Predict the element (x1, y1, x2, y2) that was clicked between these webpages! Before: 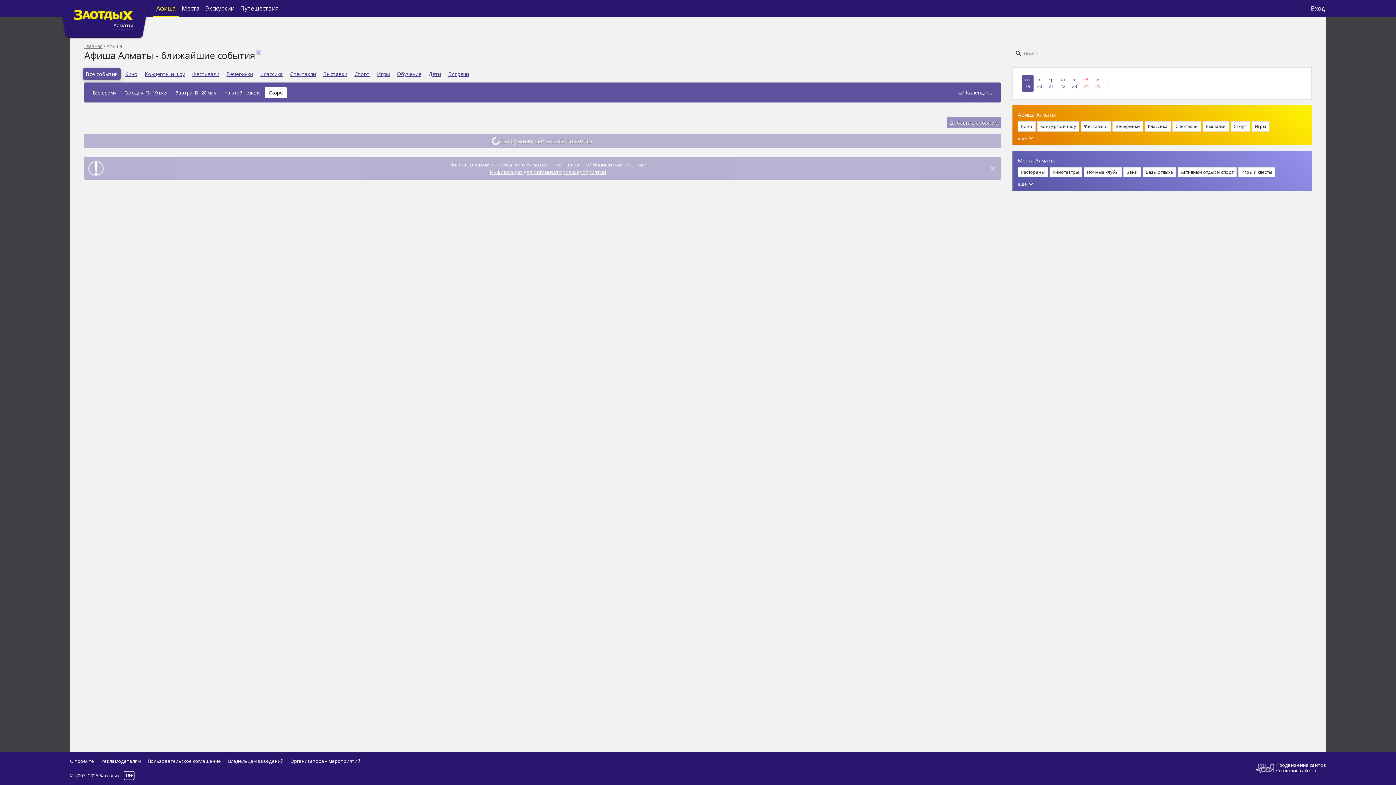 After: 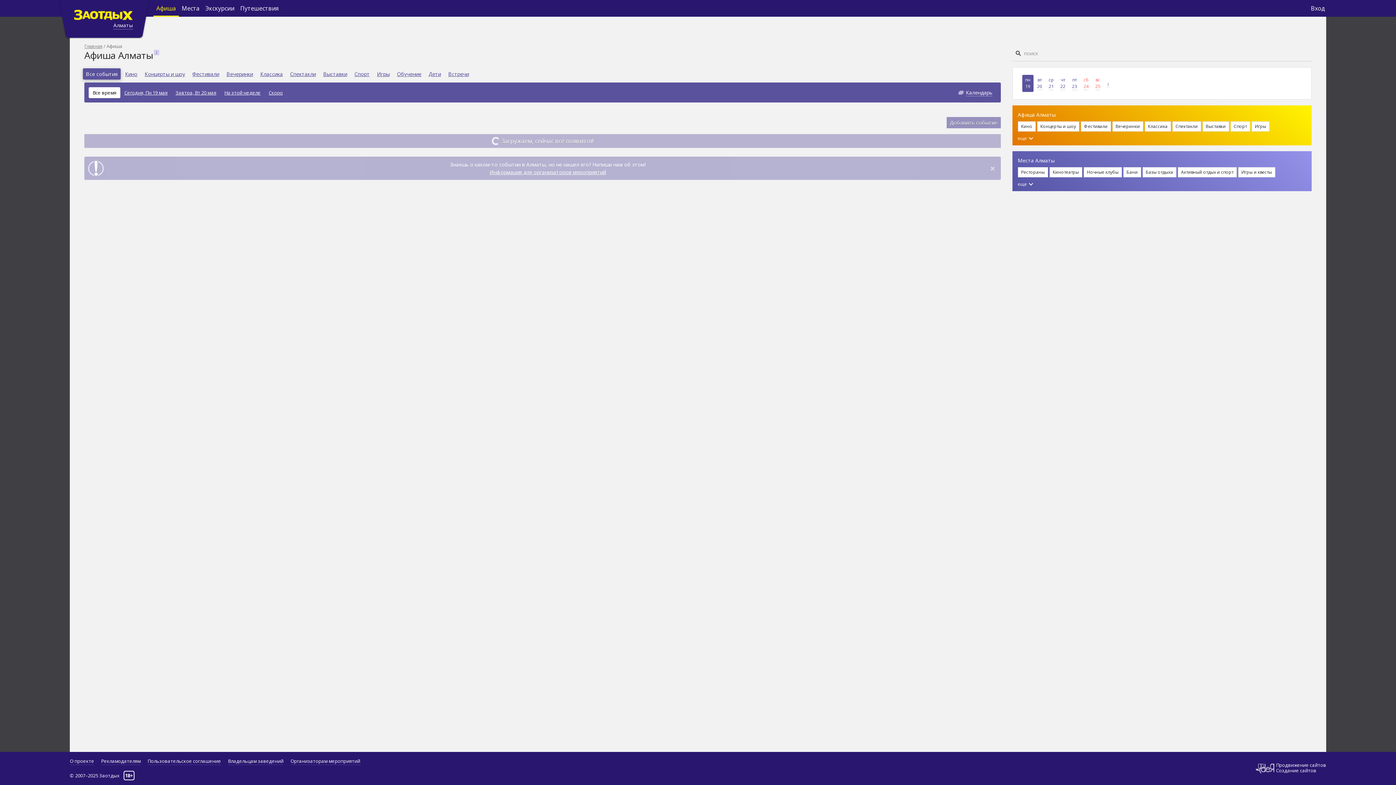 Action: bbox: (1022, 74, 1033, 92) label: пн
19